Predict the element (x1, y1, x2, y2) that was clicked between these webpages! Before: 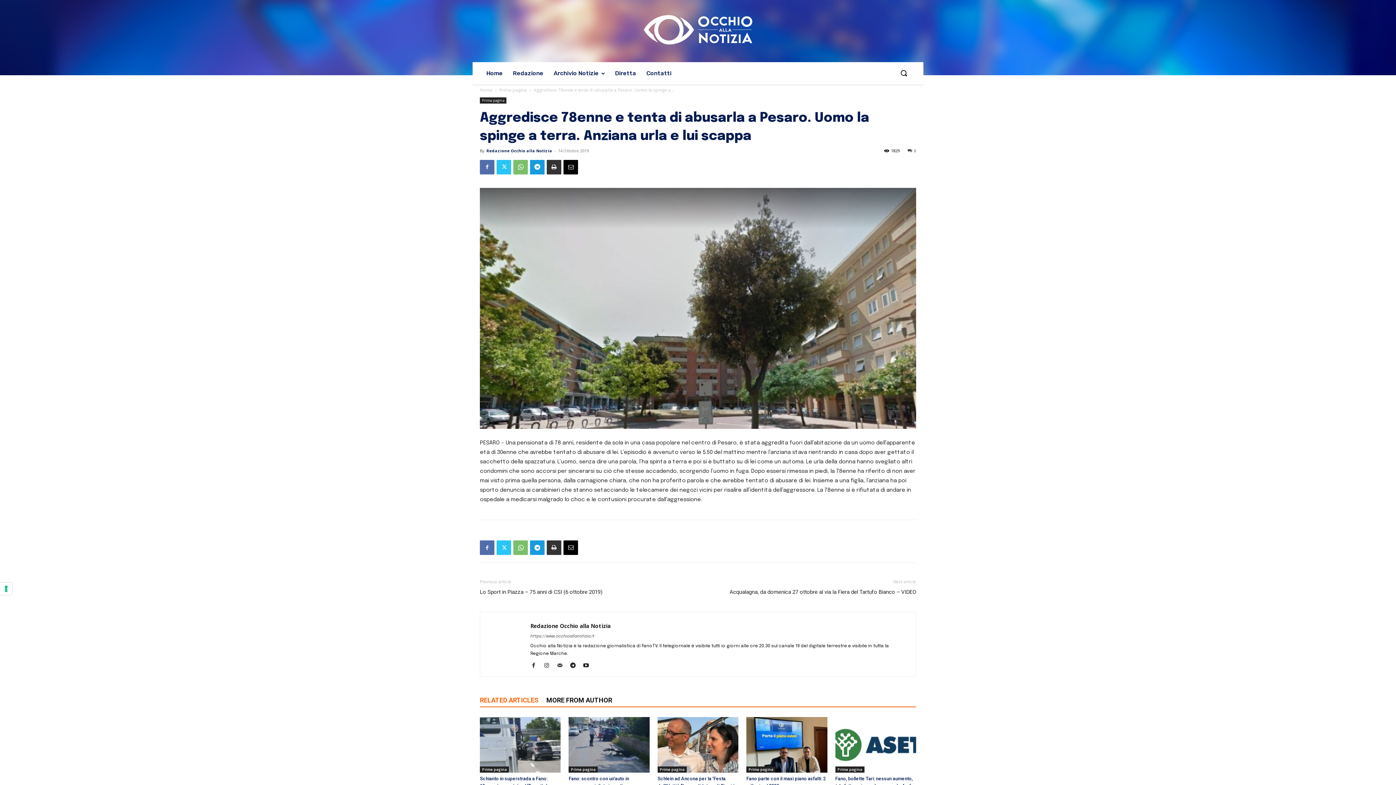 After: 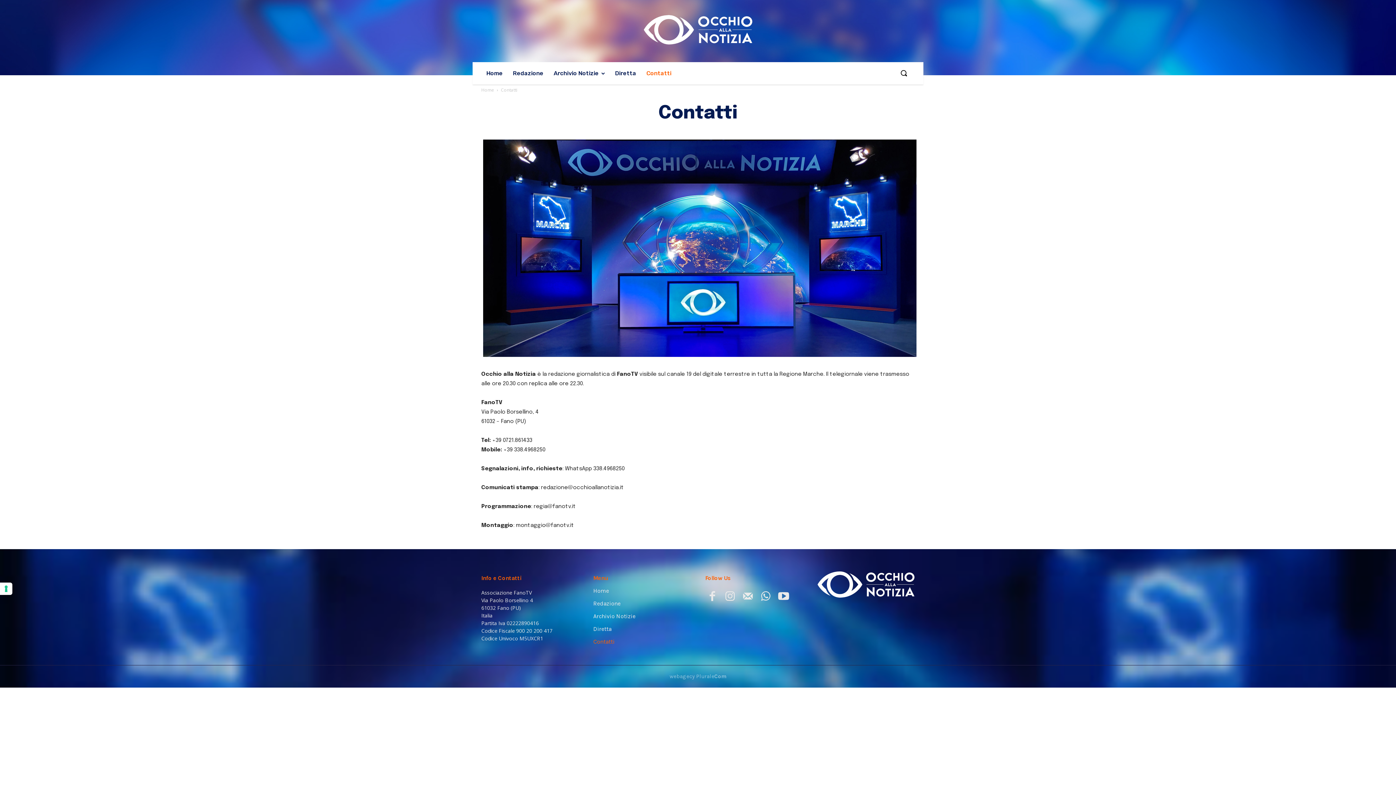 Action: label: Contatti bbox: (641, 62, 676, 84)